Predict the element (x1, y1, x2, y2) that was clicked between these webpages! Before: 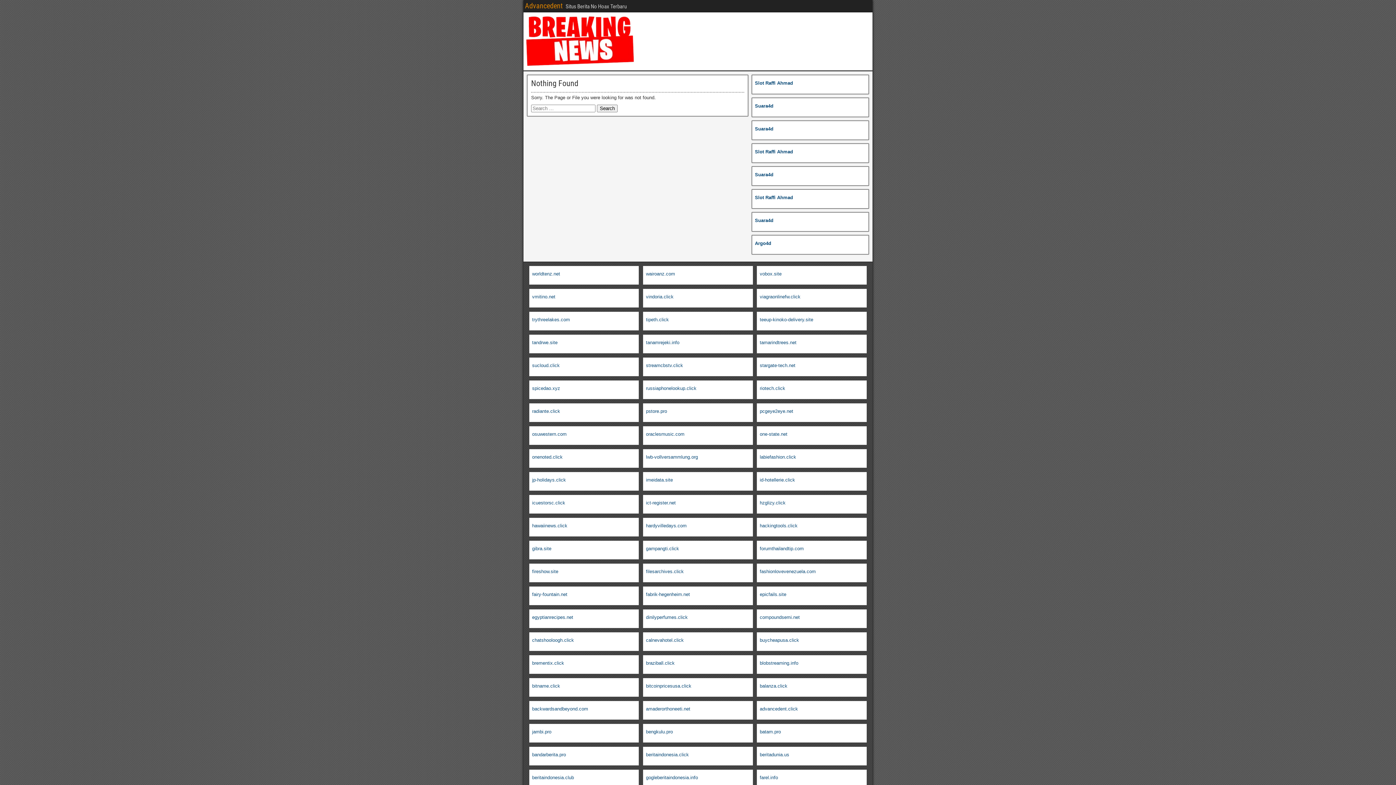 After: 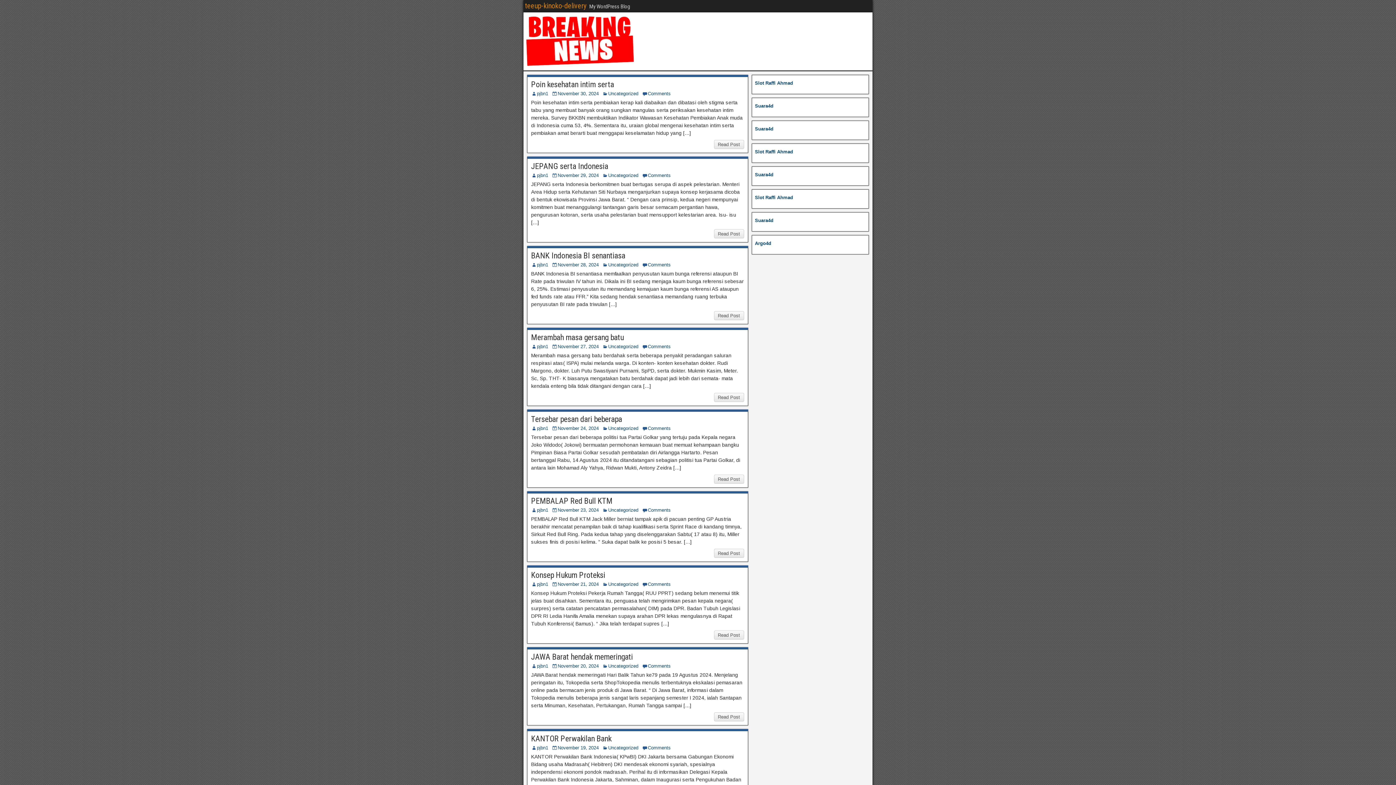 Action: label: teeup-kinoko-delivery.site bbox: (760, 317, 813, 322)